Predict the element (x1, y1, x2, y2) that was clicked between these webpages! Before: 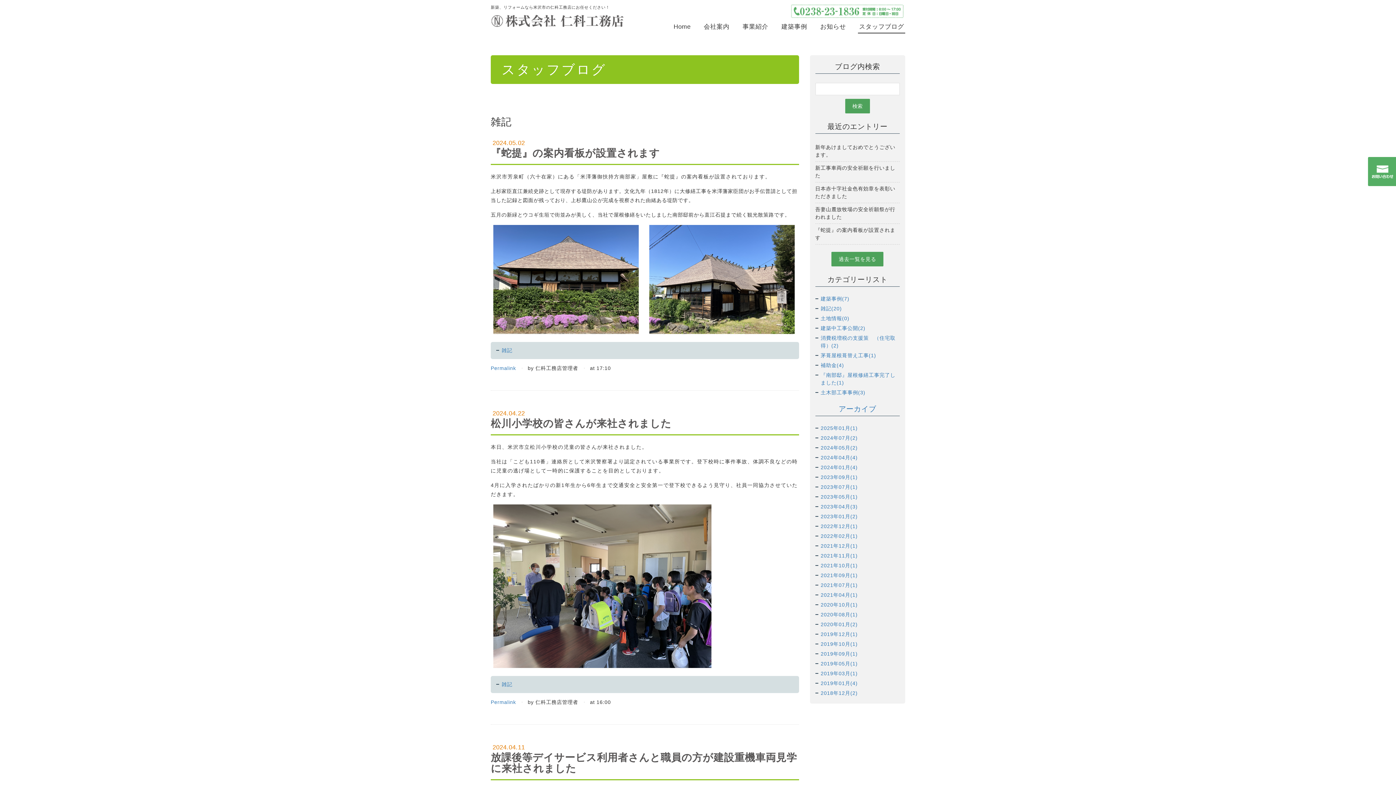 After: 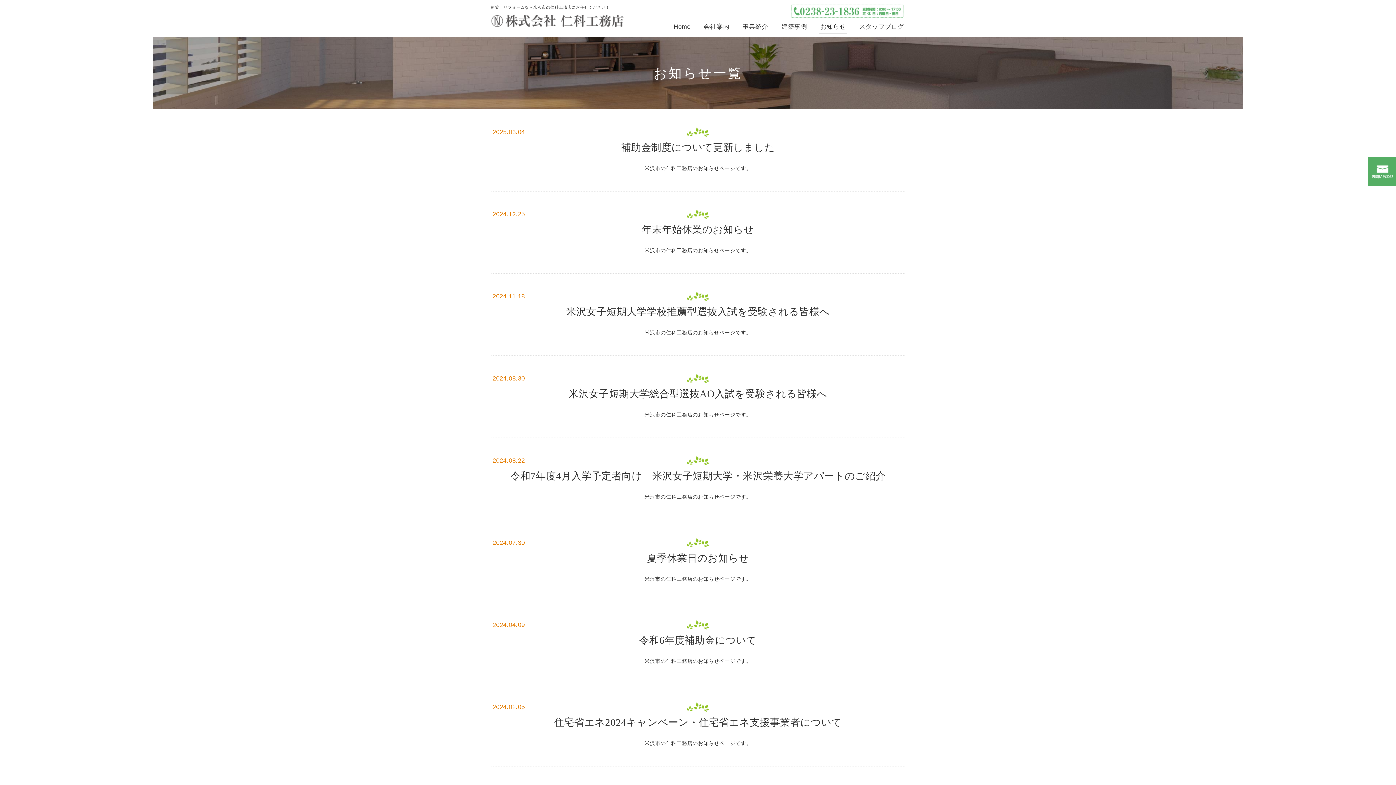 Action: bbox: (819, 20, 847, 33) label: お知らせ